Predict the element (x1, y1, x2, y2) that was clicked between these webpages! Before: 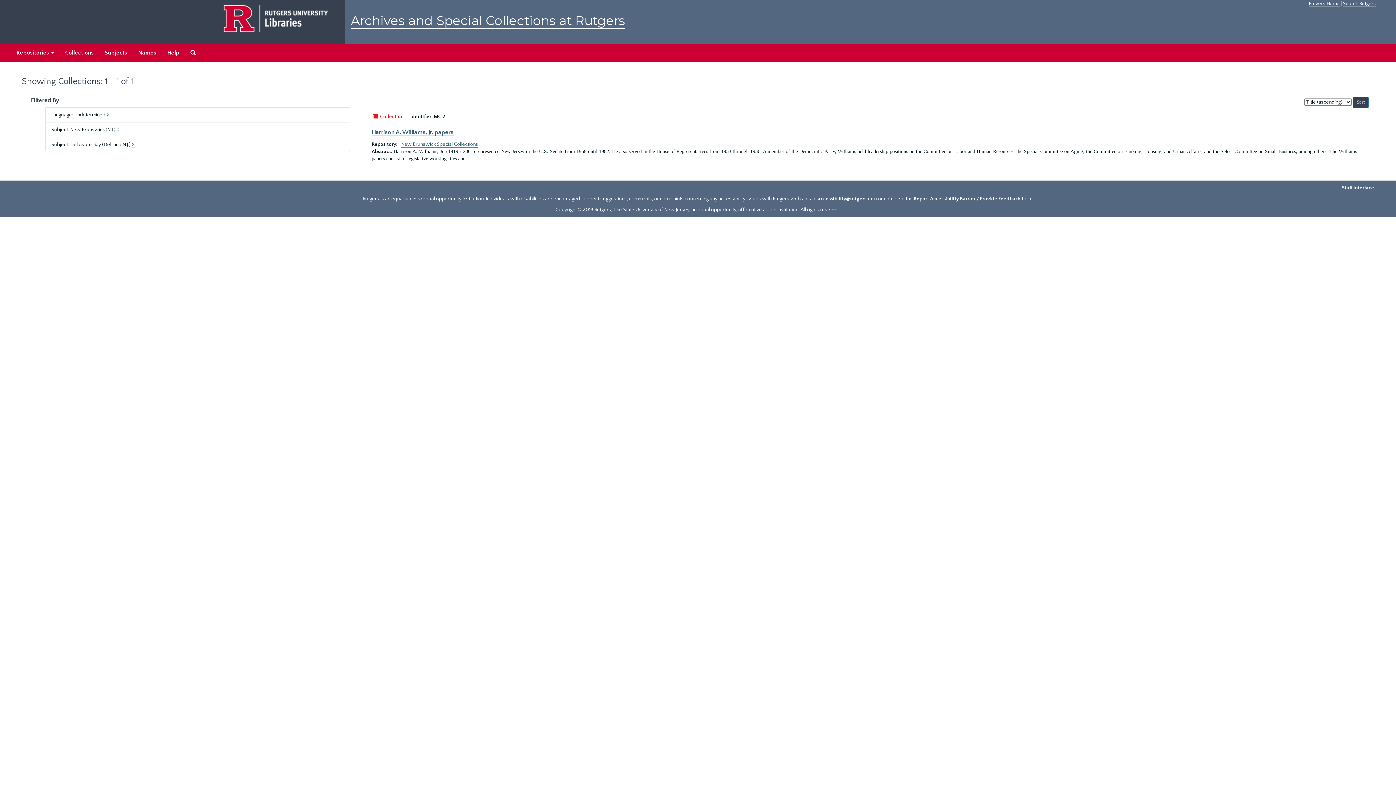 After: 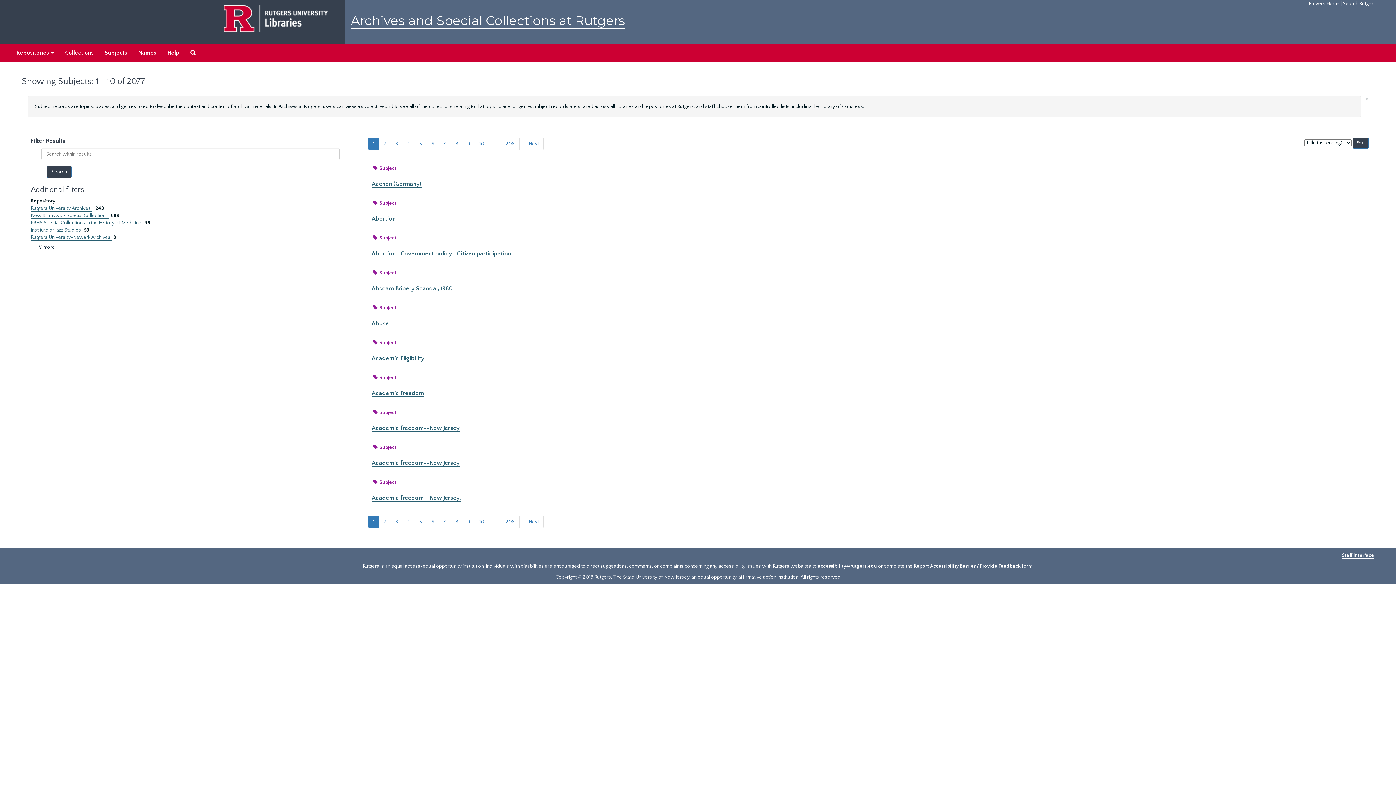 Action: bbox: (99, 43, 132, 62) label: Subjects